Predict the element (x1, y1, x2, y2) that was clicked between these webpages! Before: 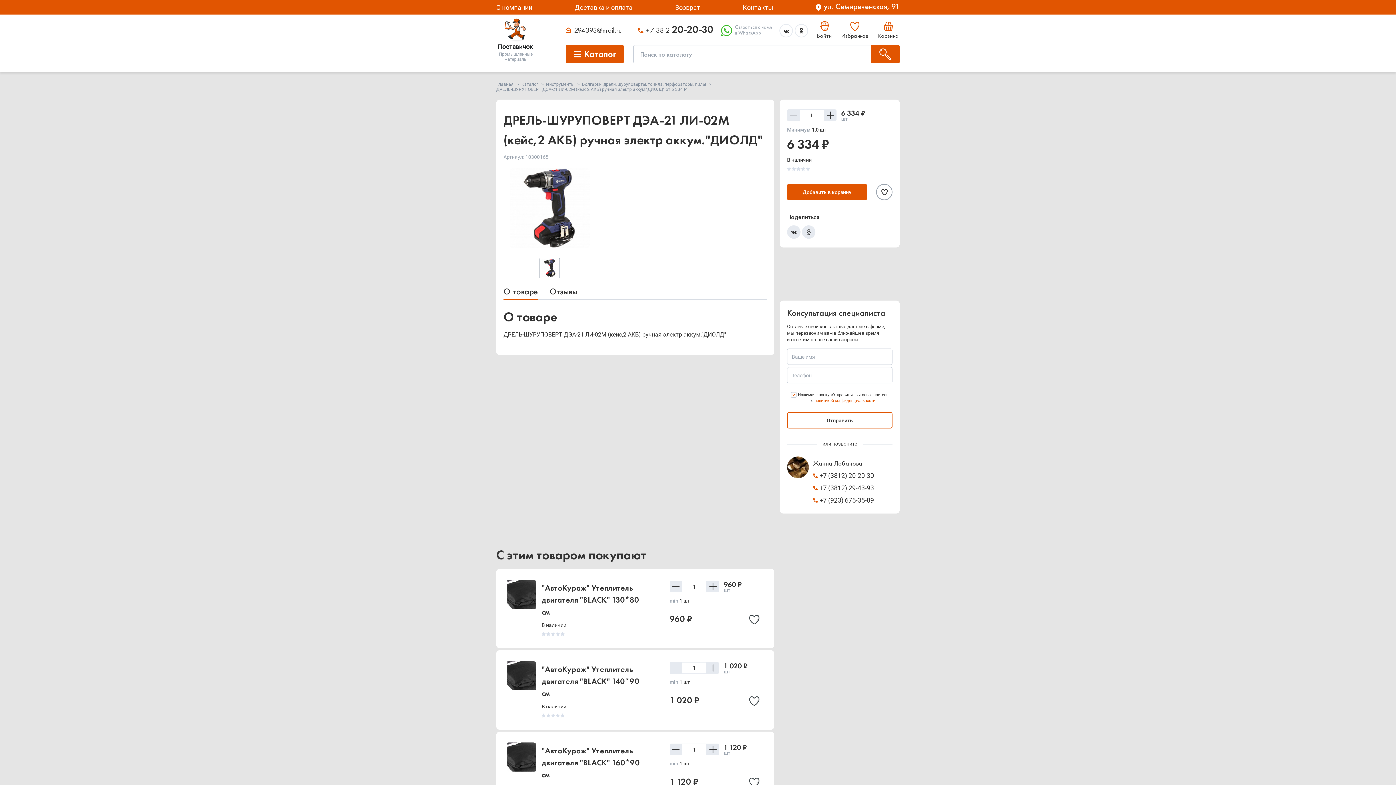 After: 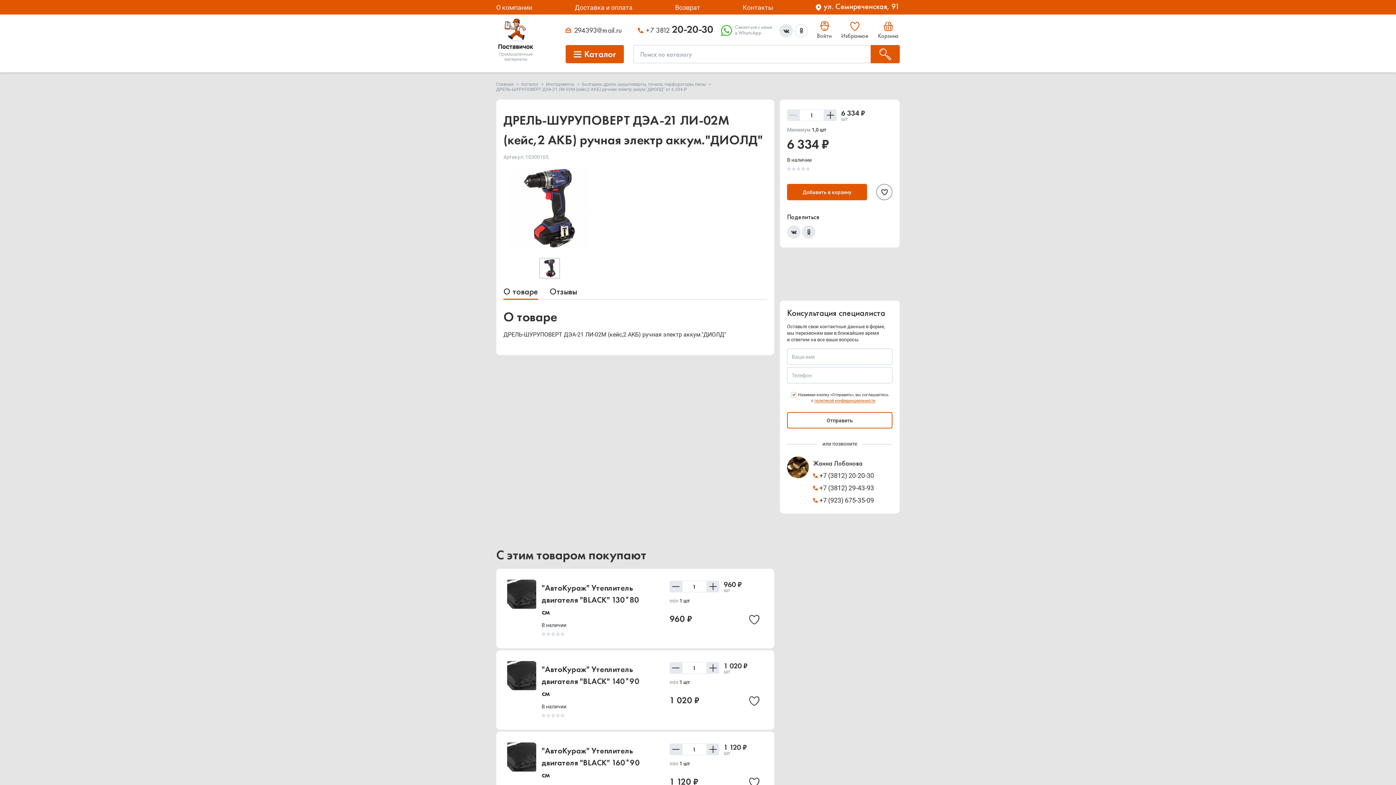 Action: bbox: (779, 24, 793, 37)